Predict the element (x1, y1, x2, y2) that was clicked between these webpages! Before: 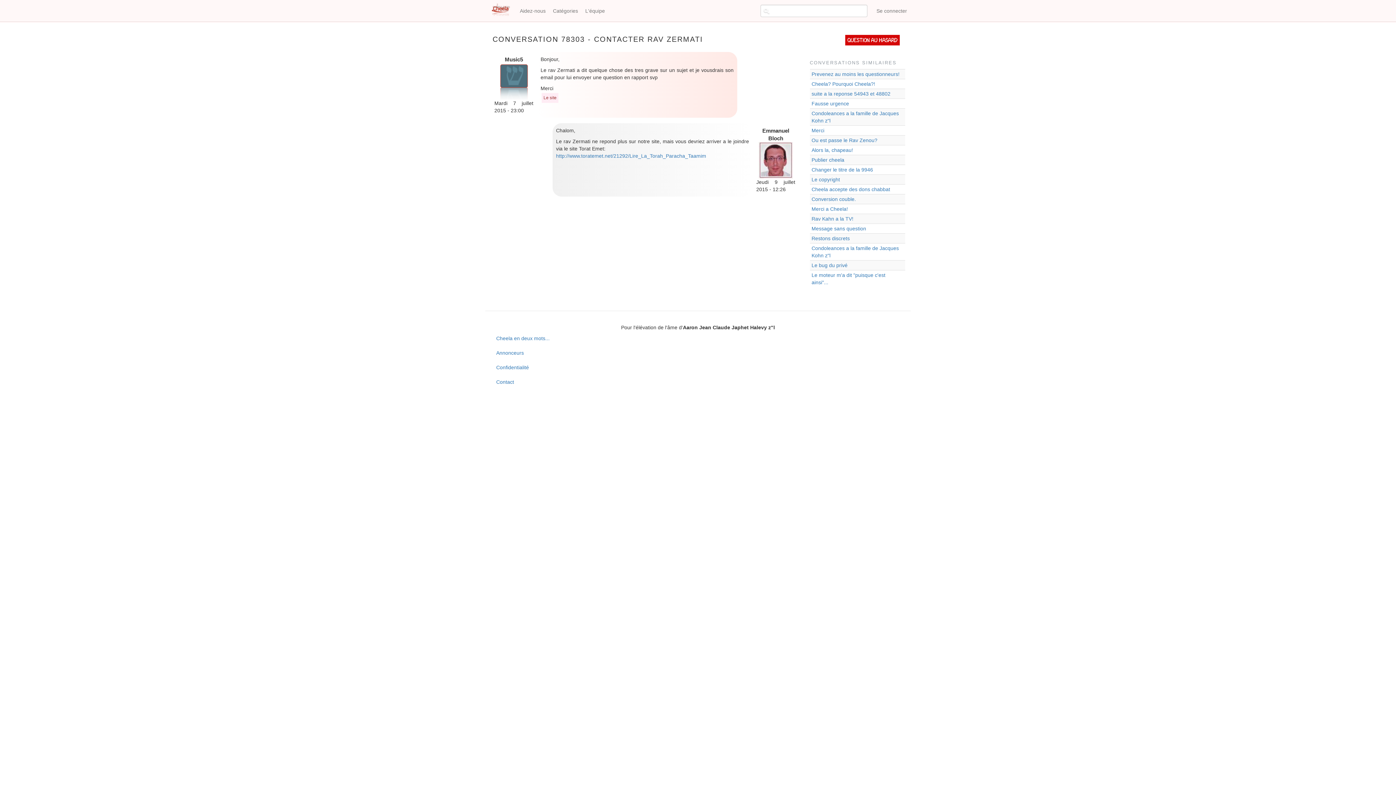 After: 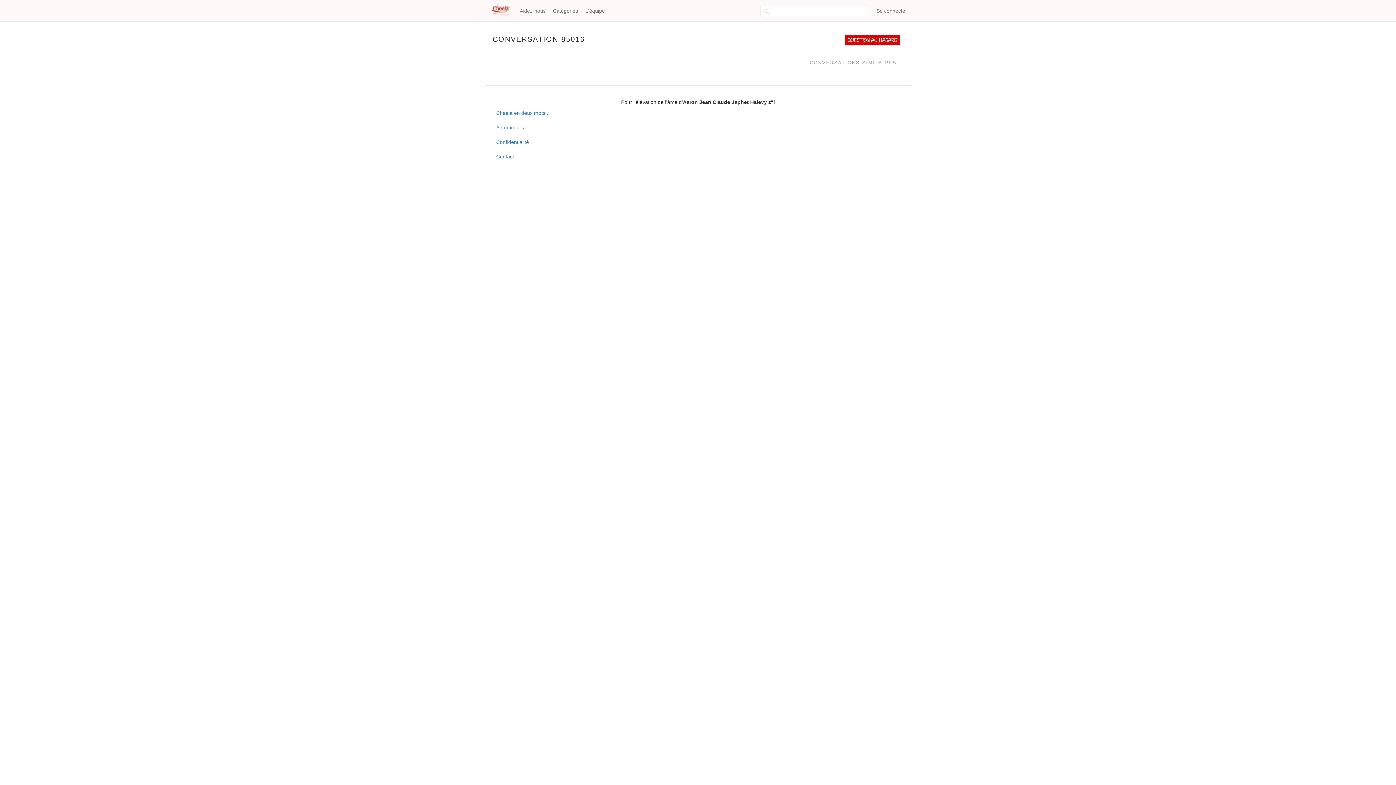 Action: bbox: (811, 90, 890, 96) label: suite a la reponse 54943 et 48802